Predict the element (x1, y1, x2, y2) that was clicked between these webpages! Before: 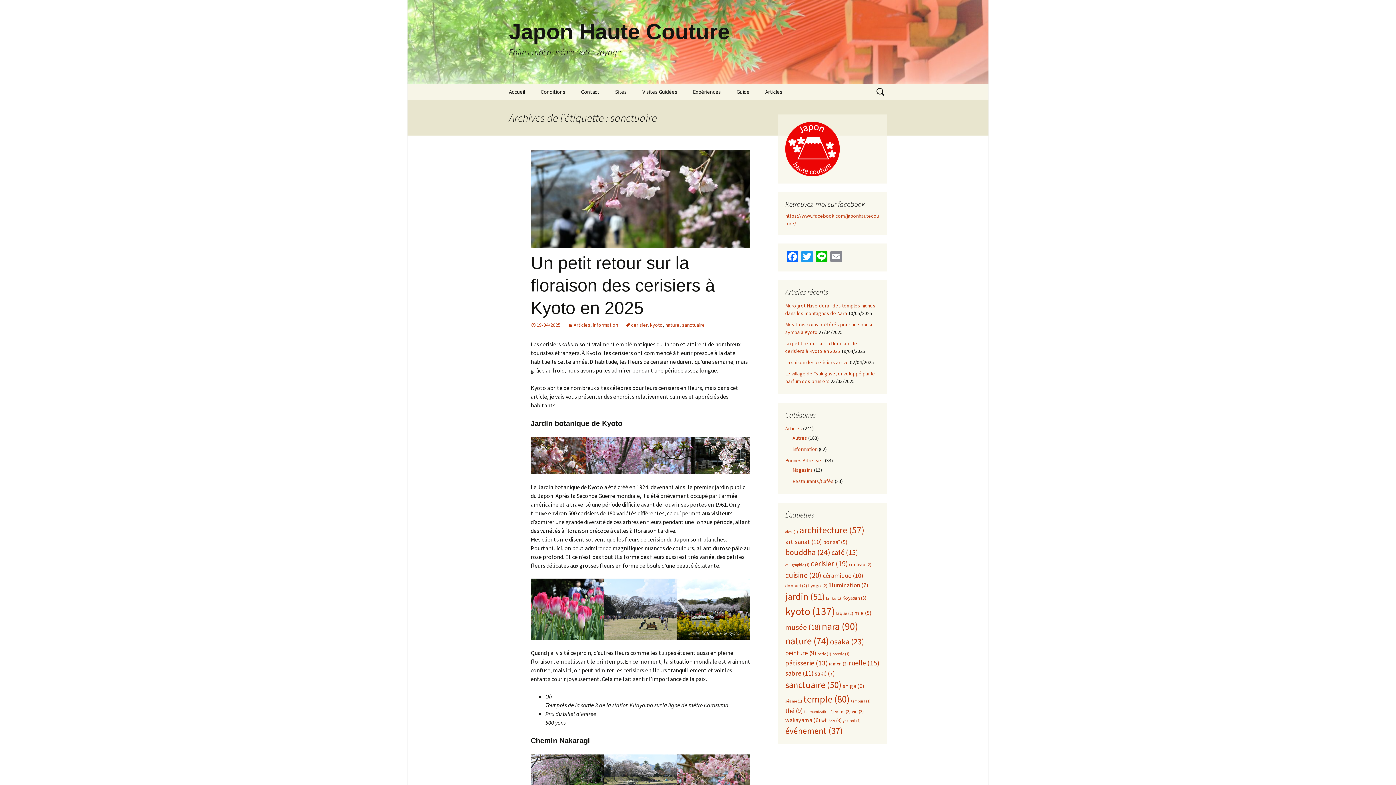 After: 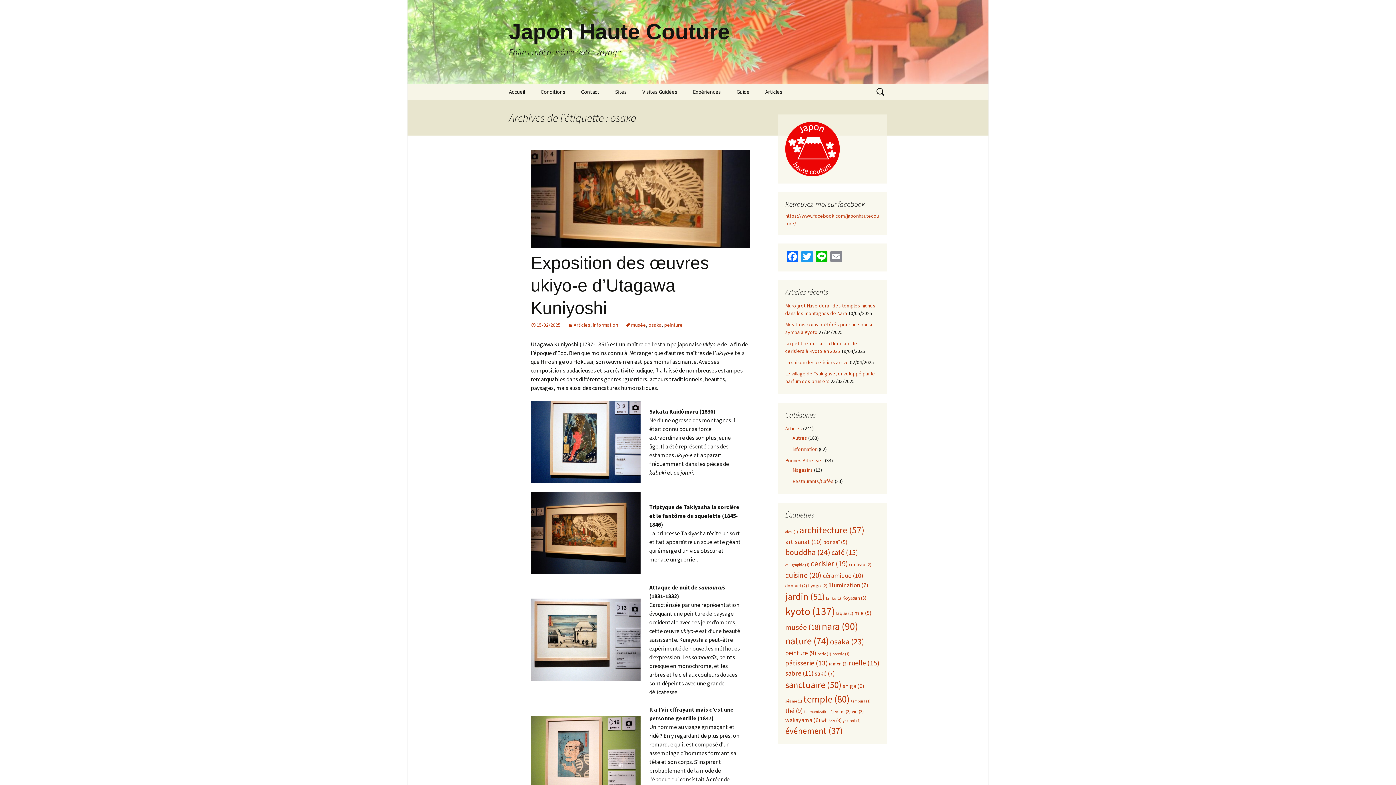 Action: bbox: (830, 637, 864, 646) label: osaka (23 éléments)